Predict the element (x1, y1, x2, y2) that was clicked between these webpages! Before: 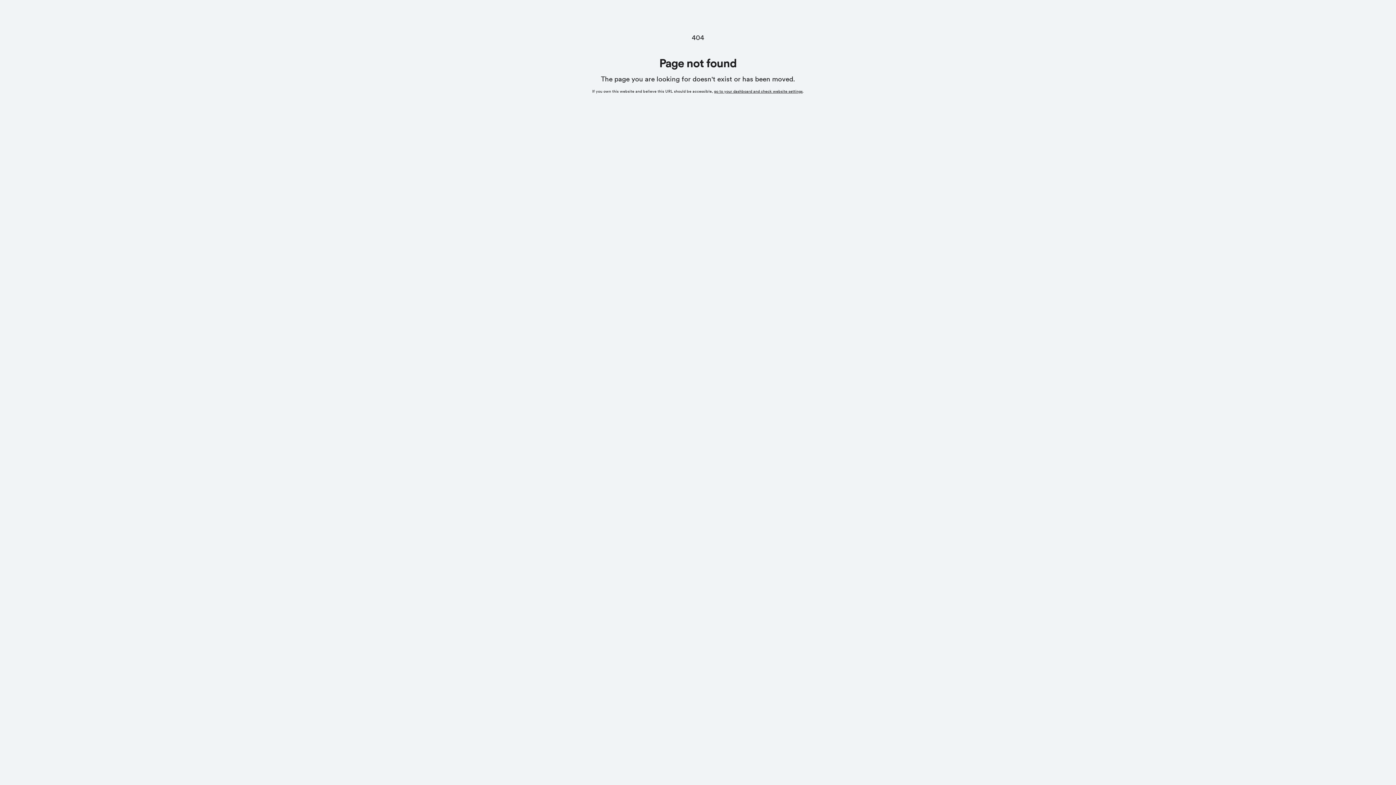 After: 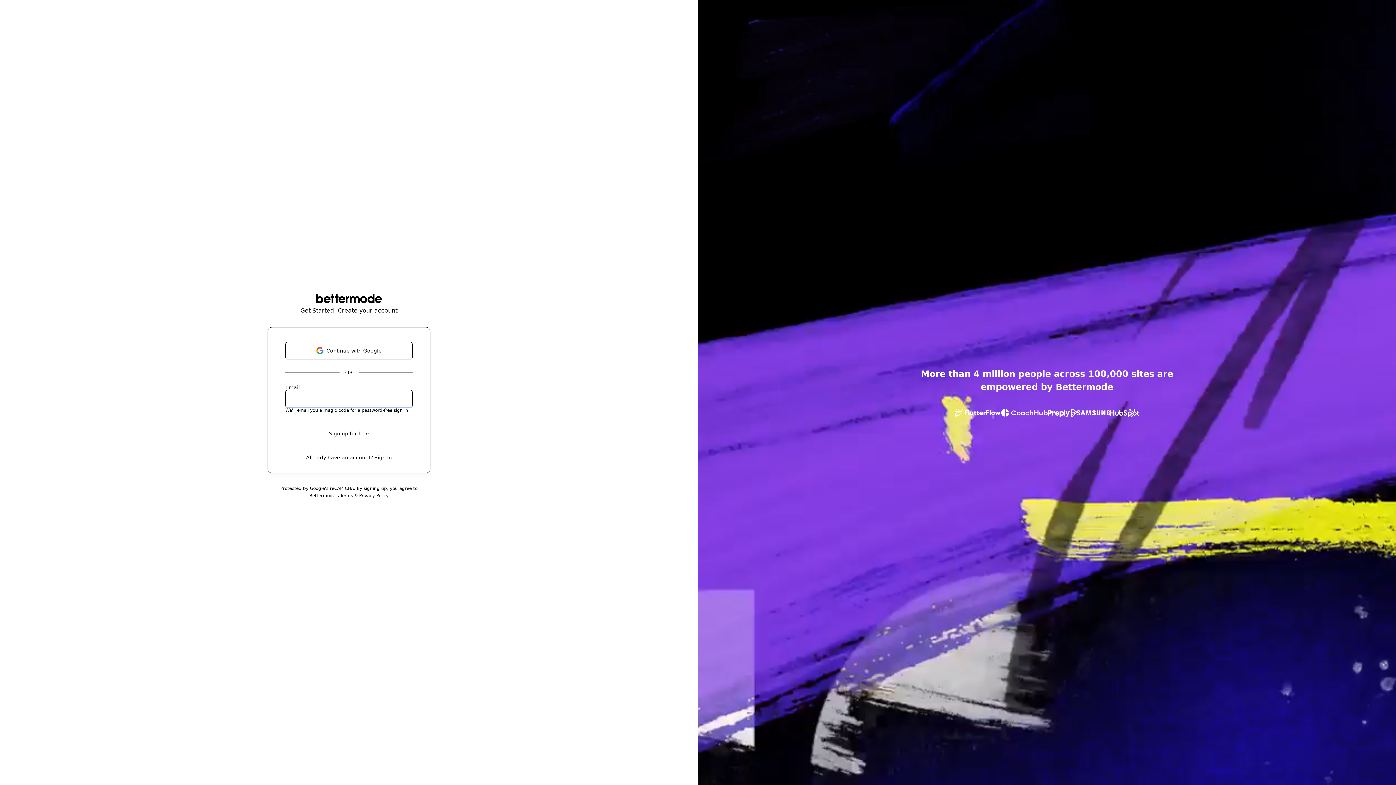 Action: label: go to your dashboard and check website settings bbox: (714, 89, 802, 93)